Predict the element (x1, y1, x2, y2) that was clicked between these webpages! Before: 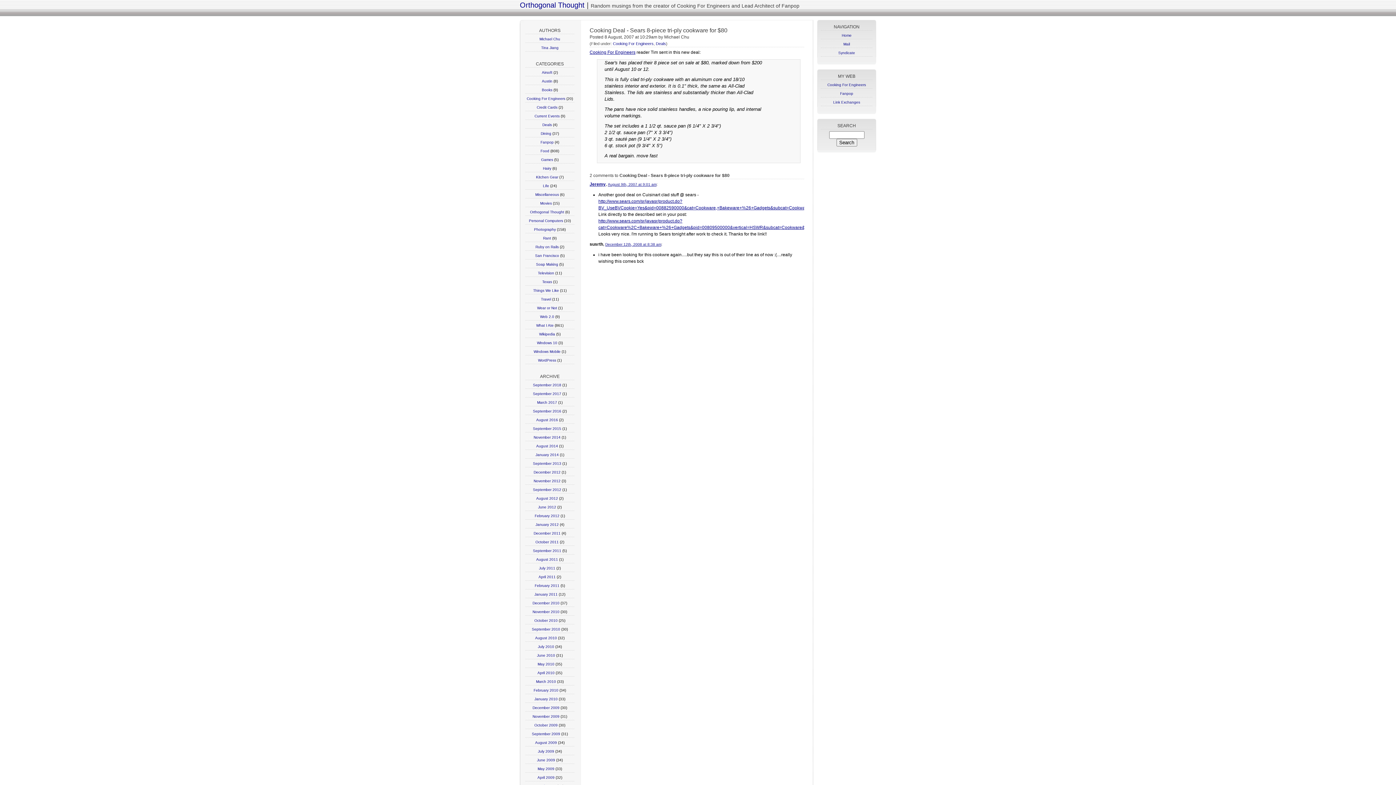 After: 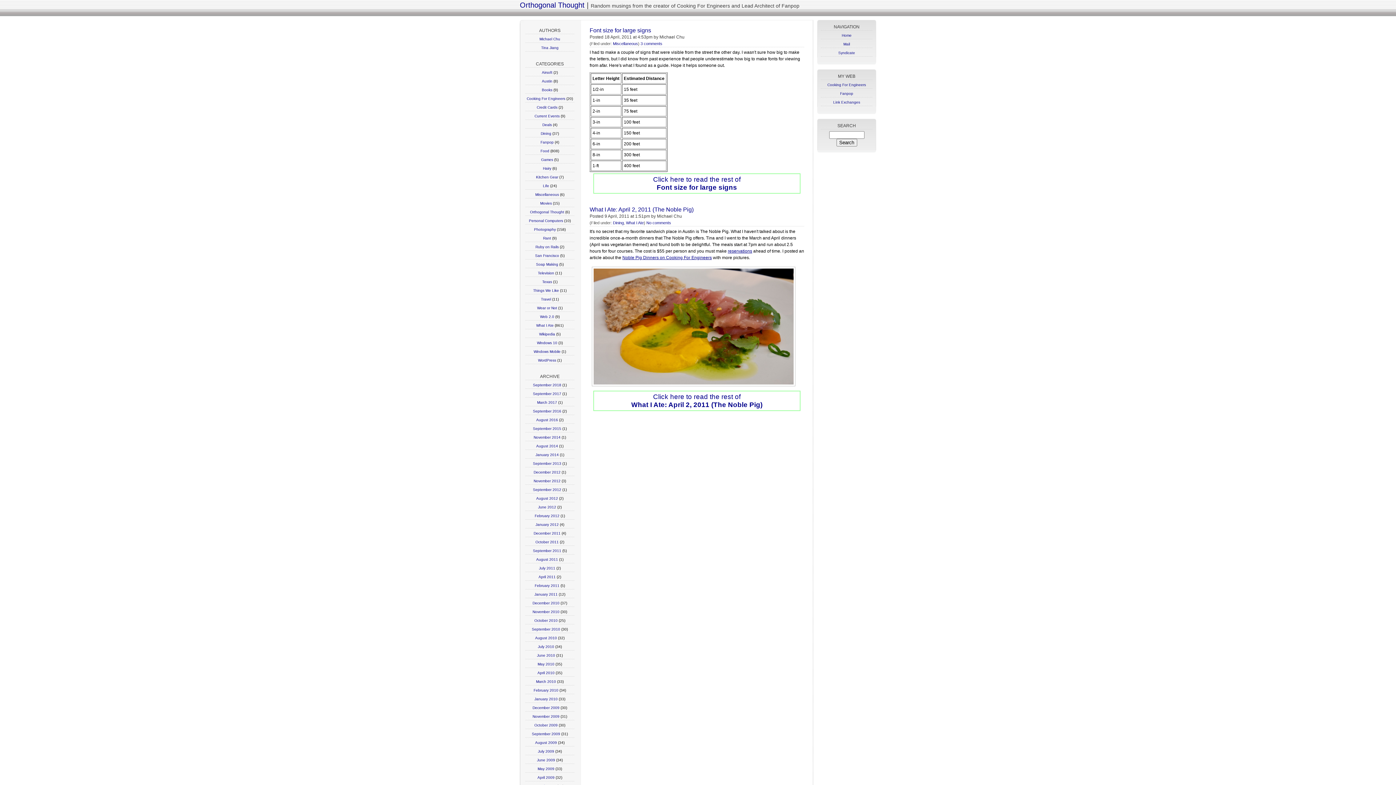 Action: bbox: (538, 575, 555, 579) label: April 2011